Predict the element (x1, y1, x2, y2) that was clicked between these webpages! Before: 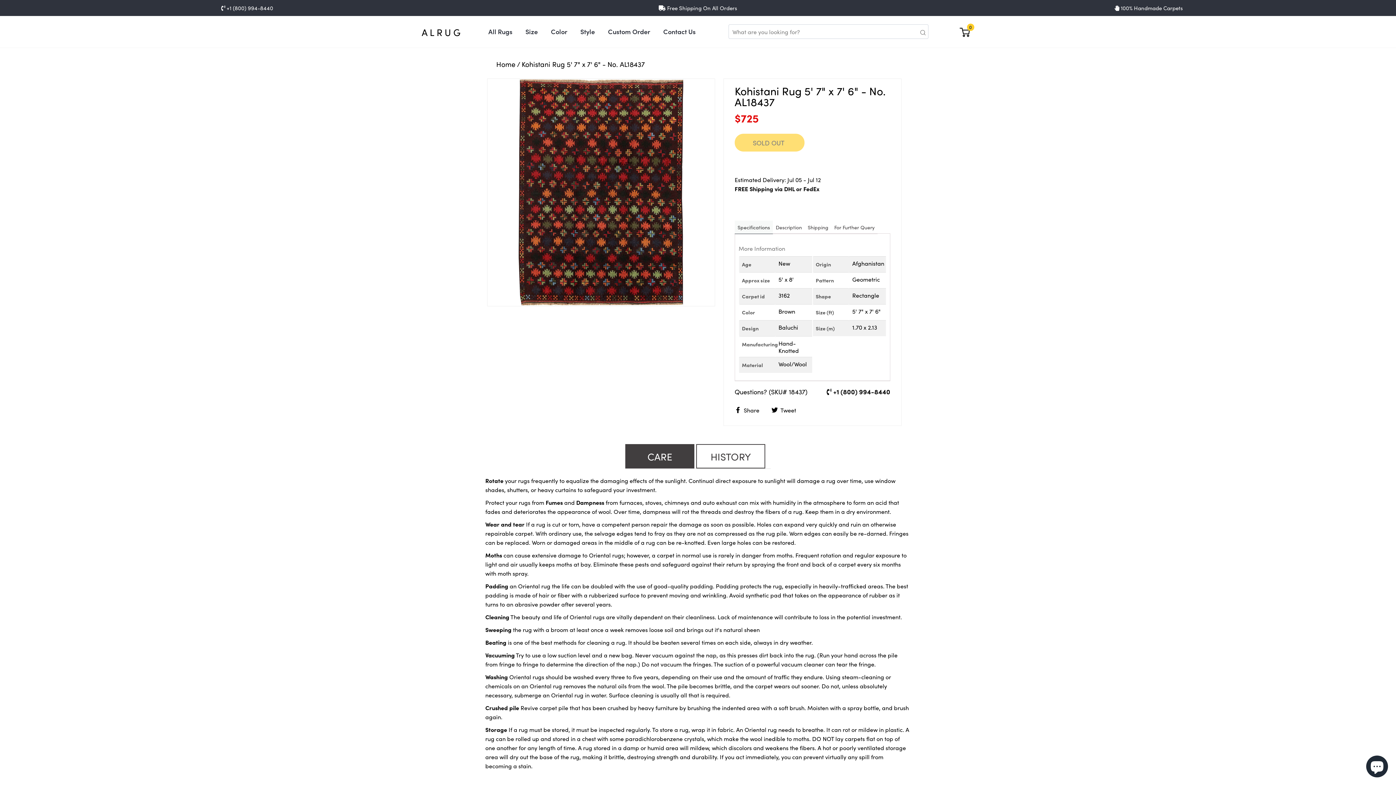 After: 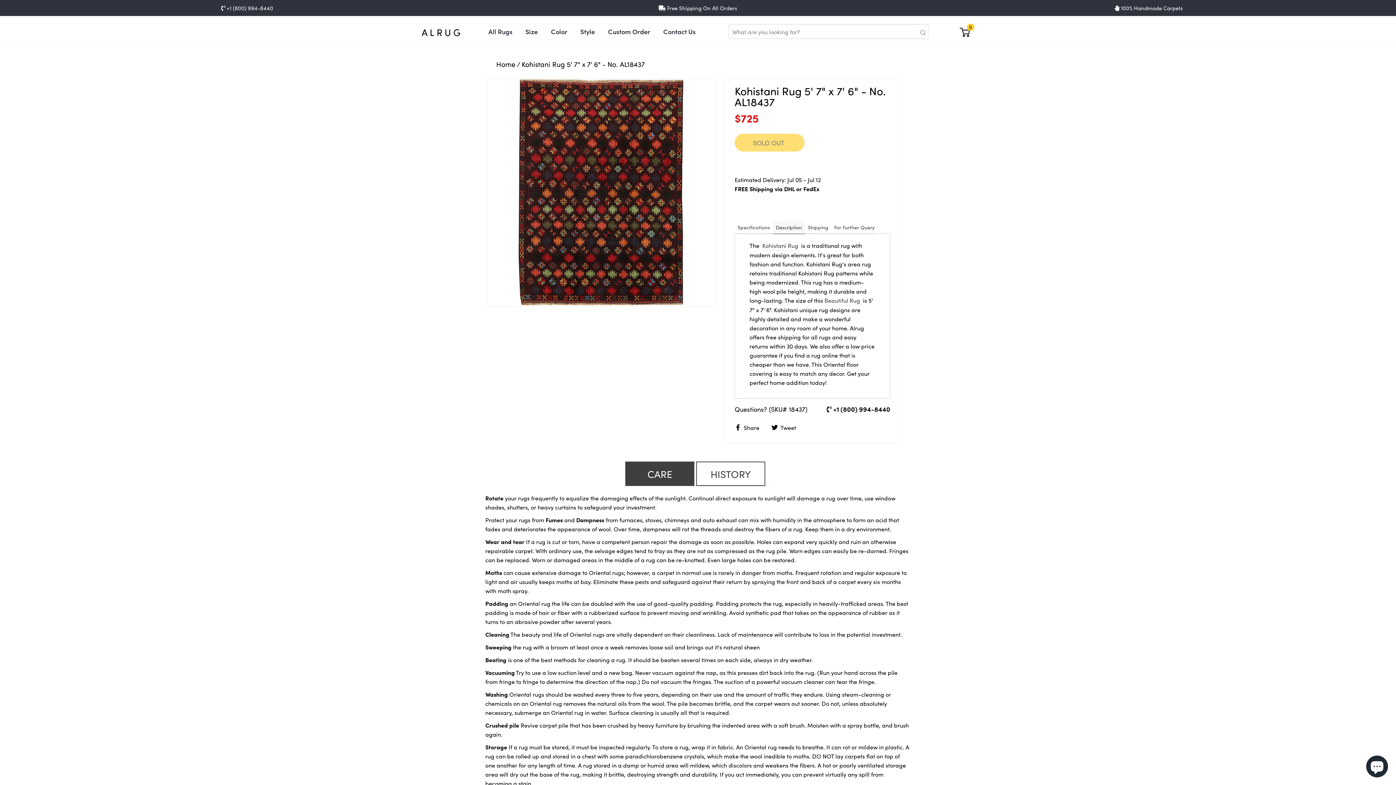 Action: label: Description bbox: (773, 220, 805, 234)